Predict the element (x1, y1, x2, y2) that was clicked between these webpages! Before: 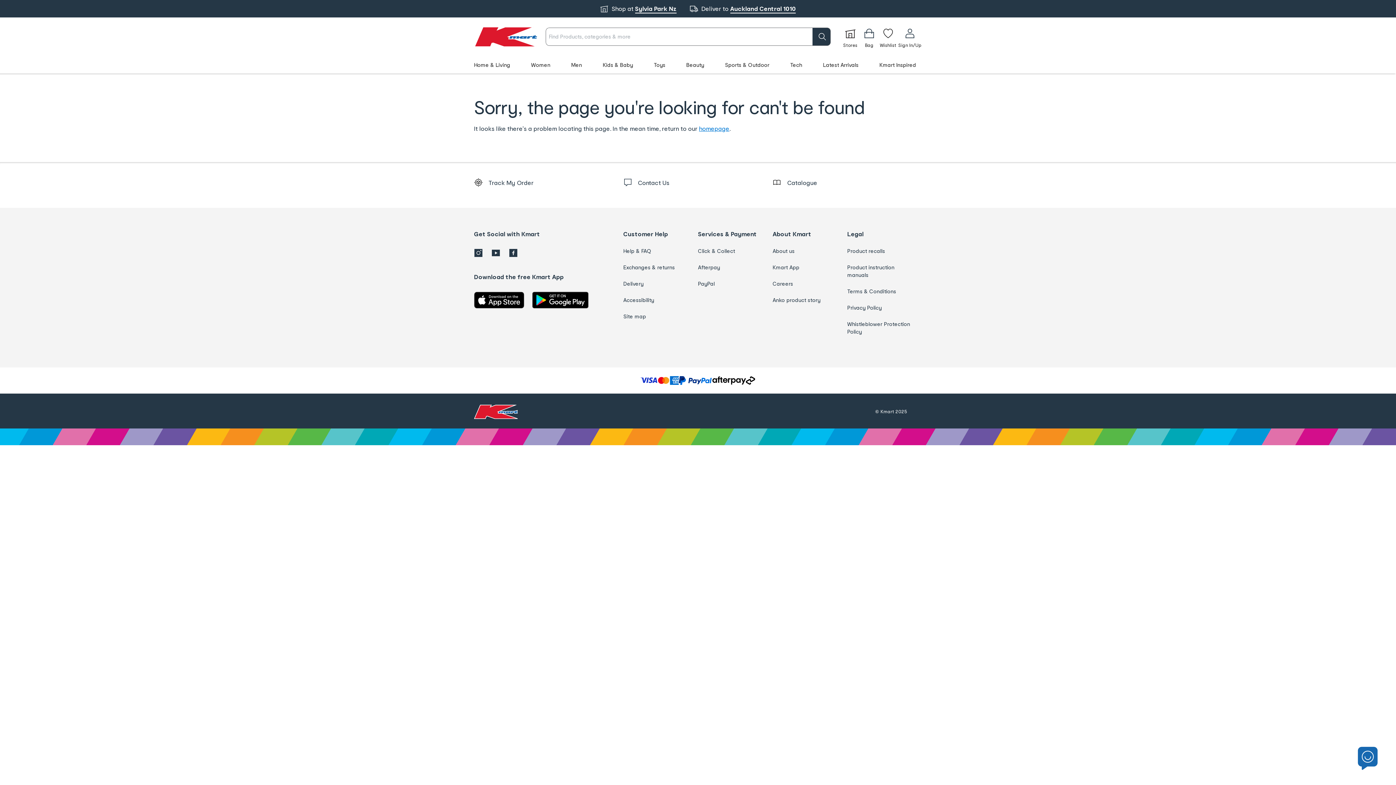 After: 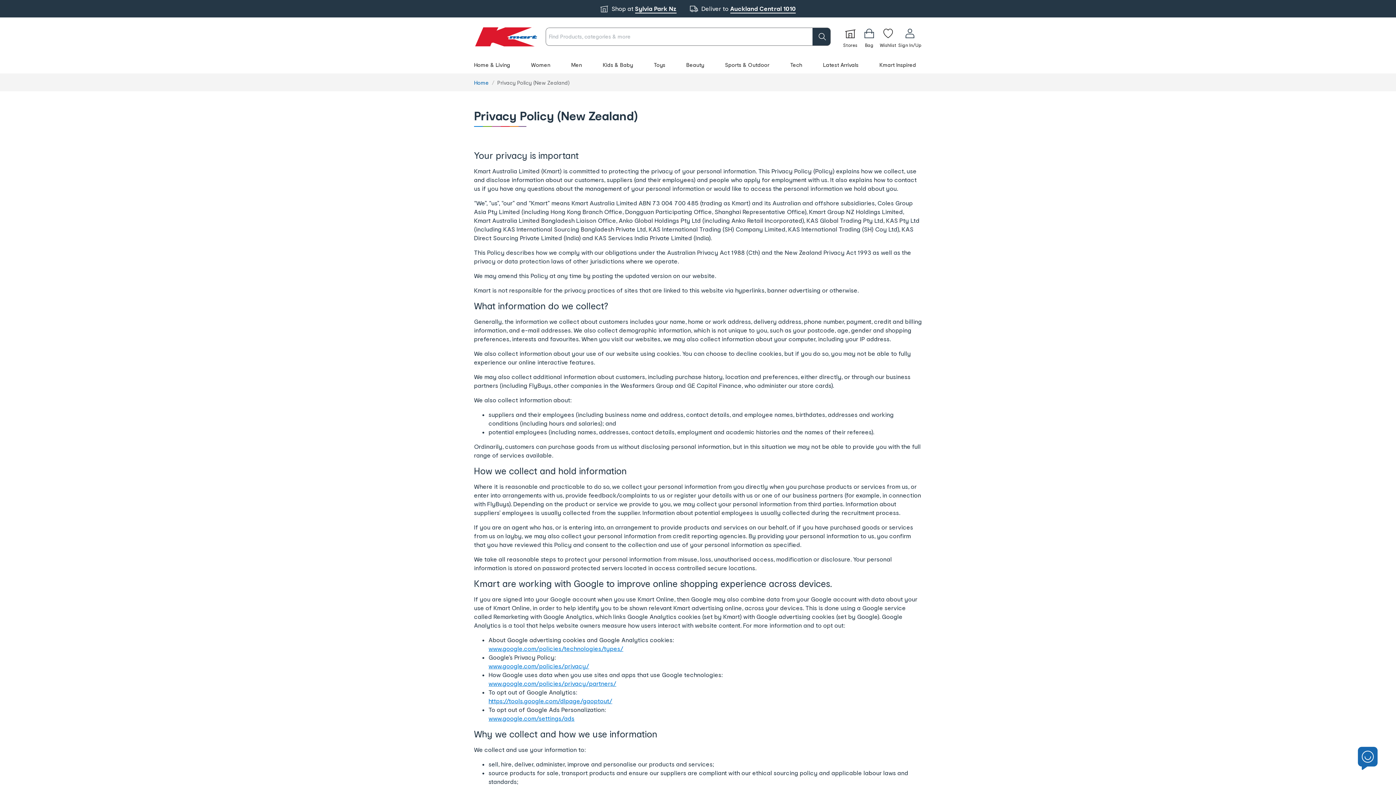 Action: bbox: (847, 303, 913, 311) label: Privacy Policy